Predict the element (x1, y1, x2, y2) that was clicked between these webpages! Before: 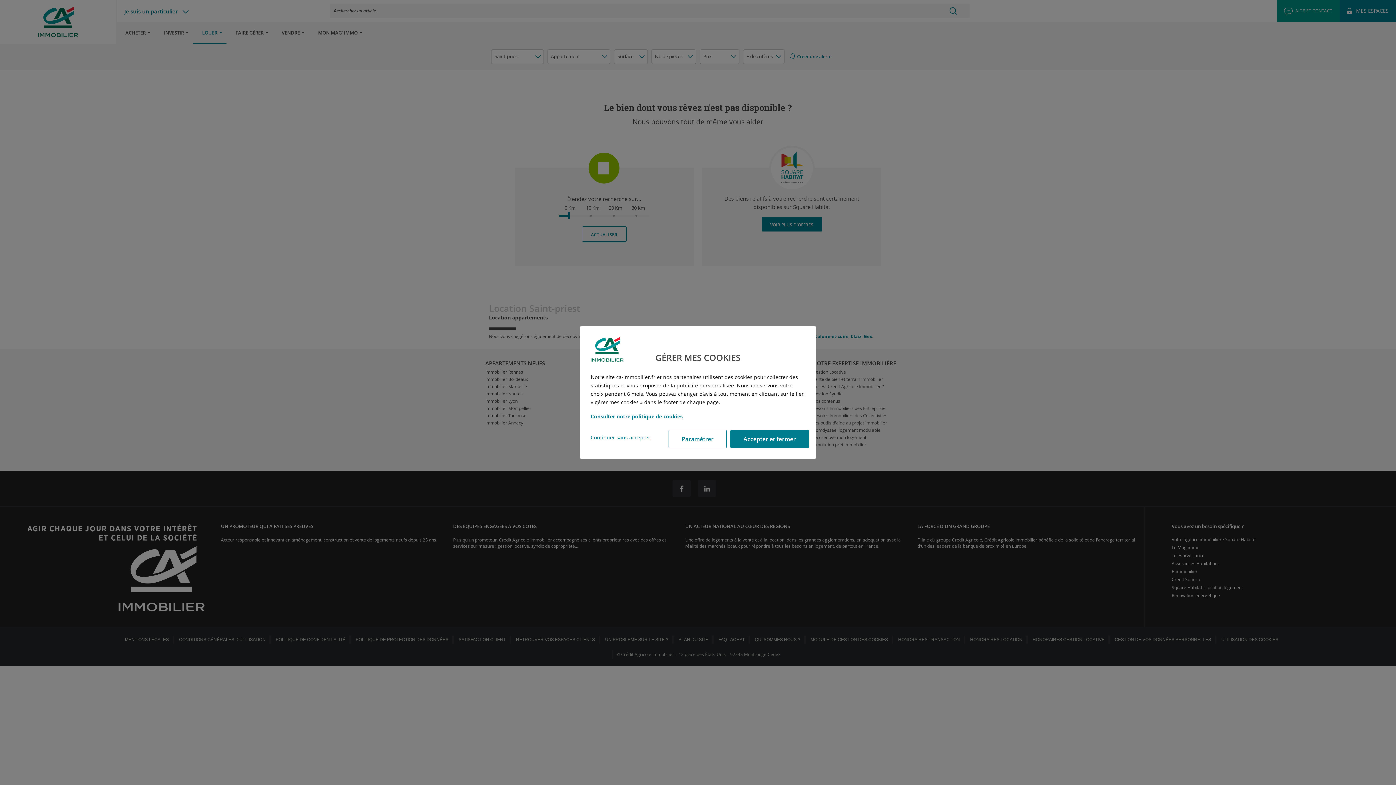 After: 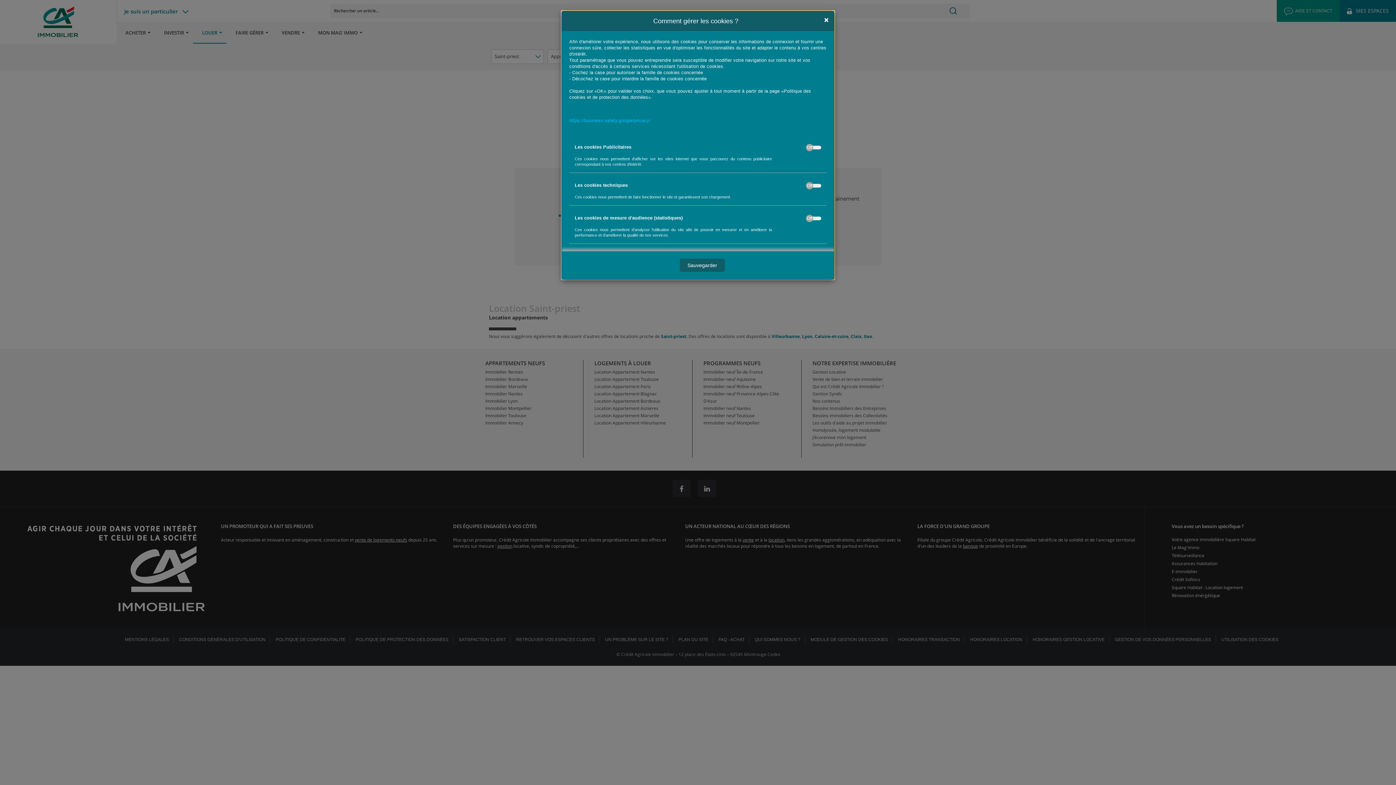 Action: bbox: (668, 430, 726, 448) label: Paramétrer